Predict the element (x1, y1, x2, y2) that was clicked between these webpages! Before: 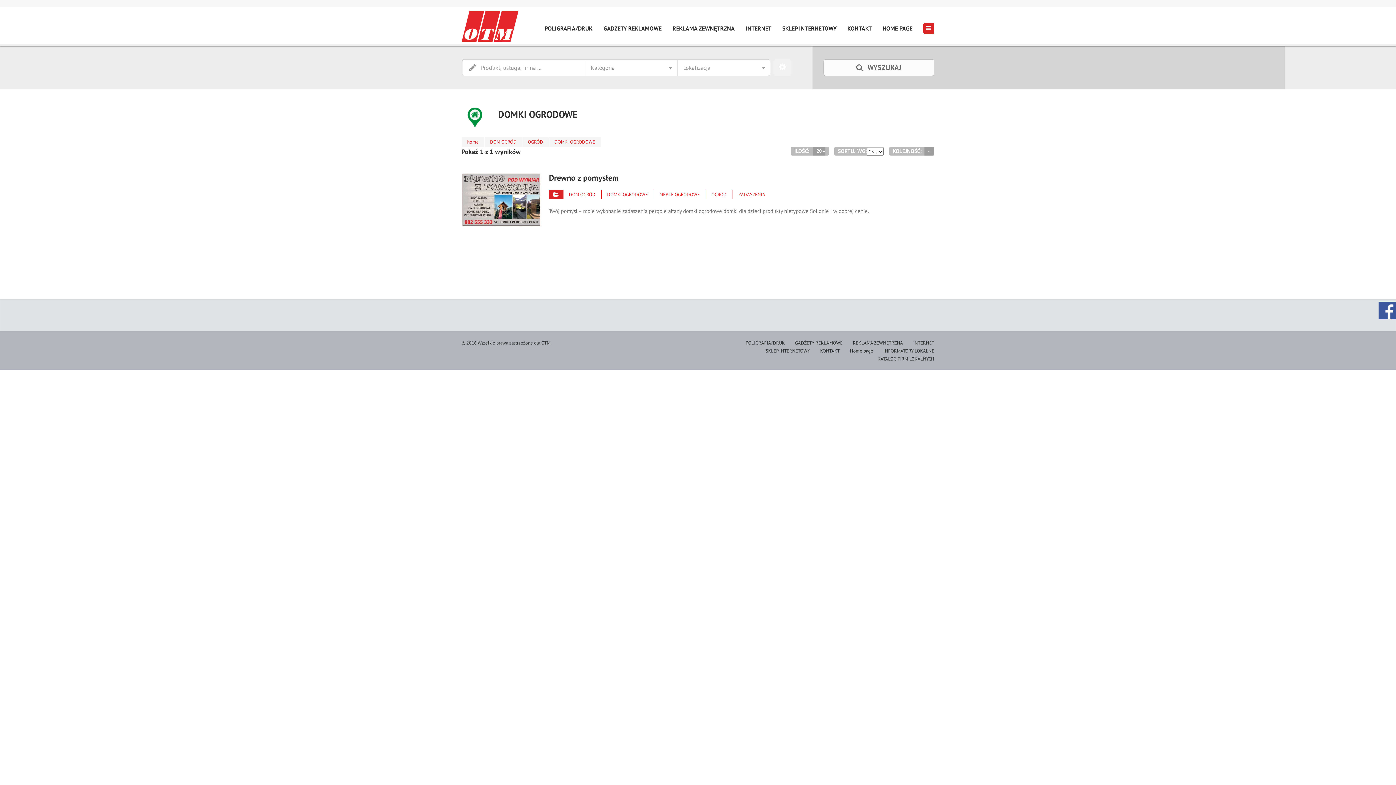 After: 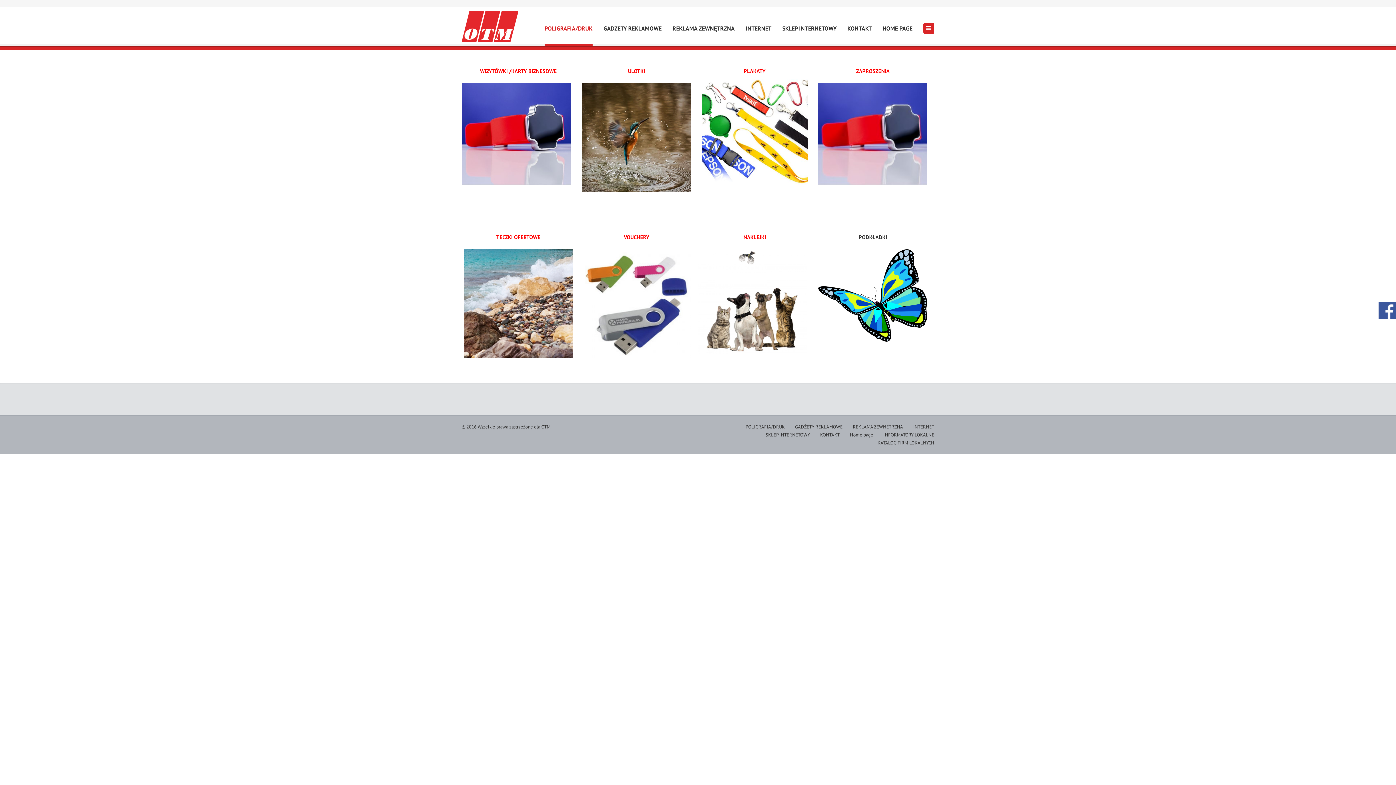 Action: label: KATALOG FIRM LOKALNYCH bbox: (877, 356, 934, 362)